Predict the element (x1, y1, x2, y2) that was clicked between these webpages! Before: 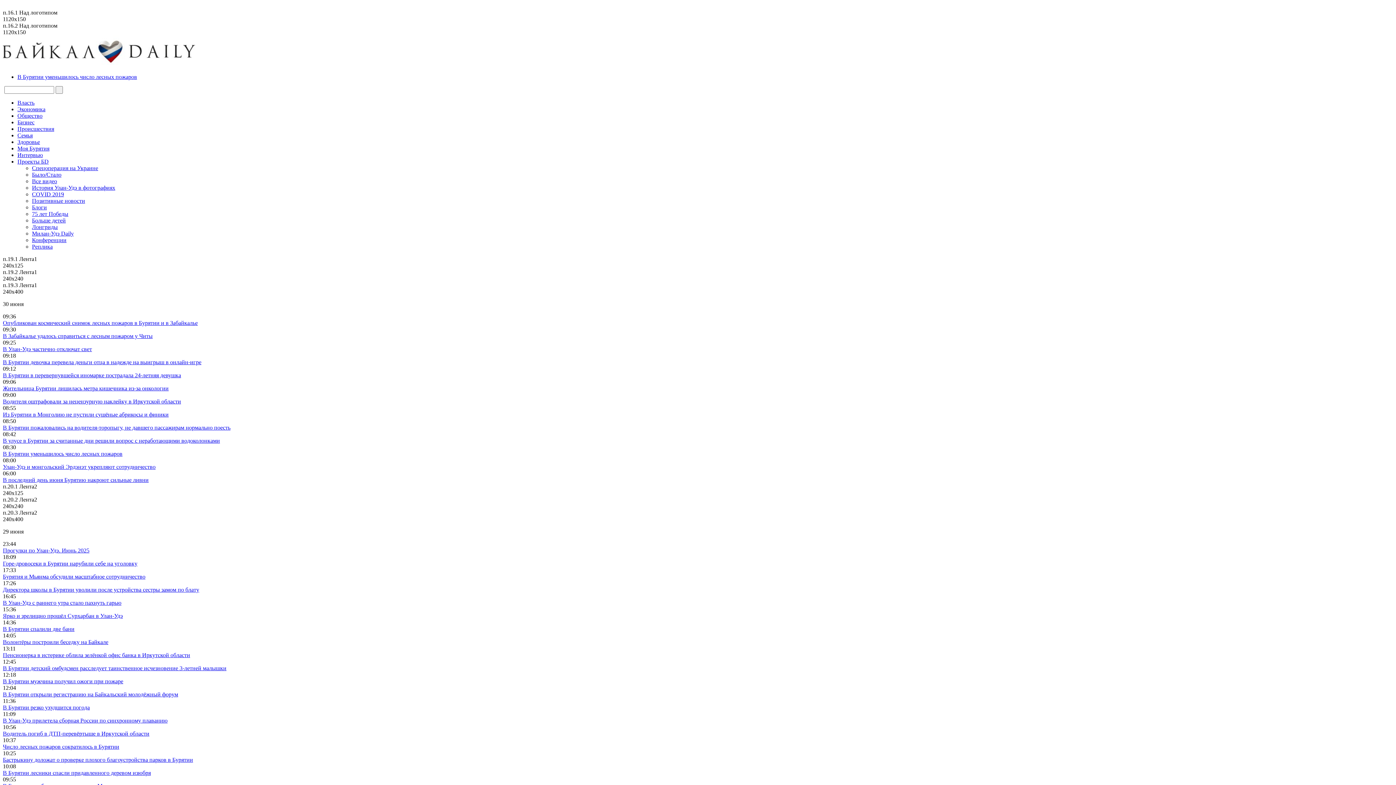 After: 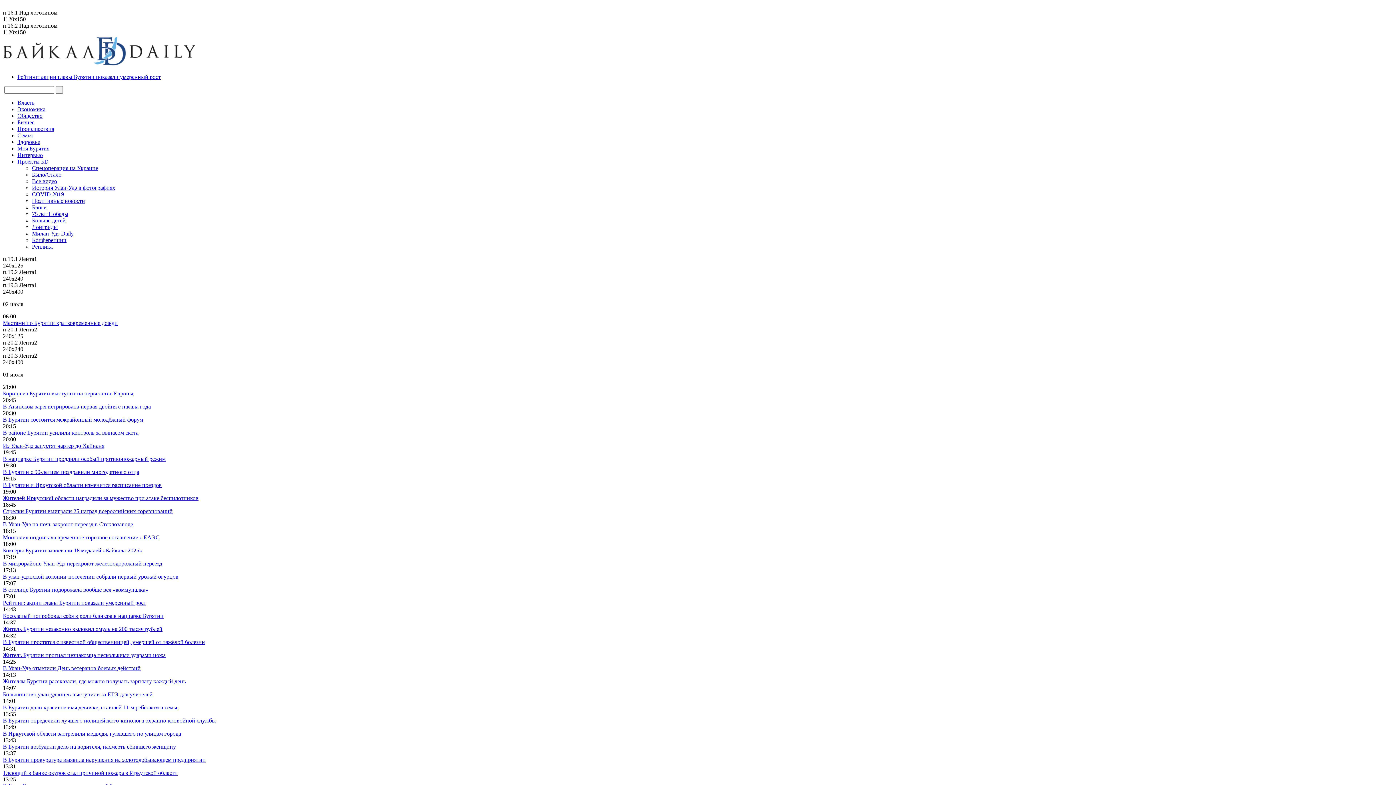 Action: label: Из Бурятии в Монголию не пустили сушёные абрикосы и финики bbox: (2, 411, 168, 417)